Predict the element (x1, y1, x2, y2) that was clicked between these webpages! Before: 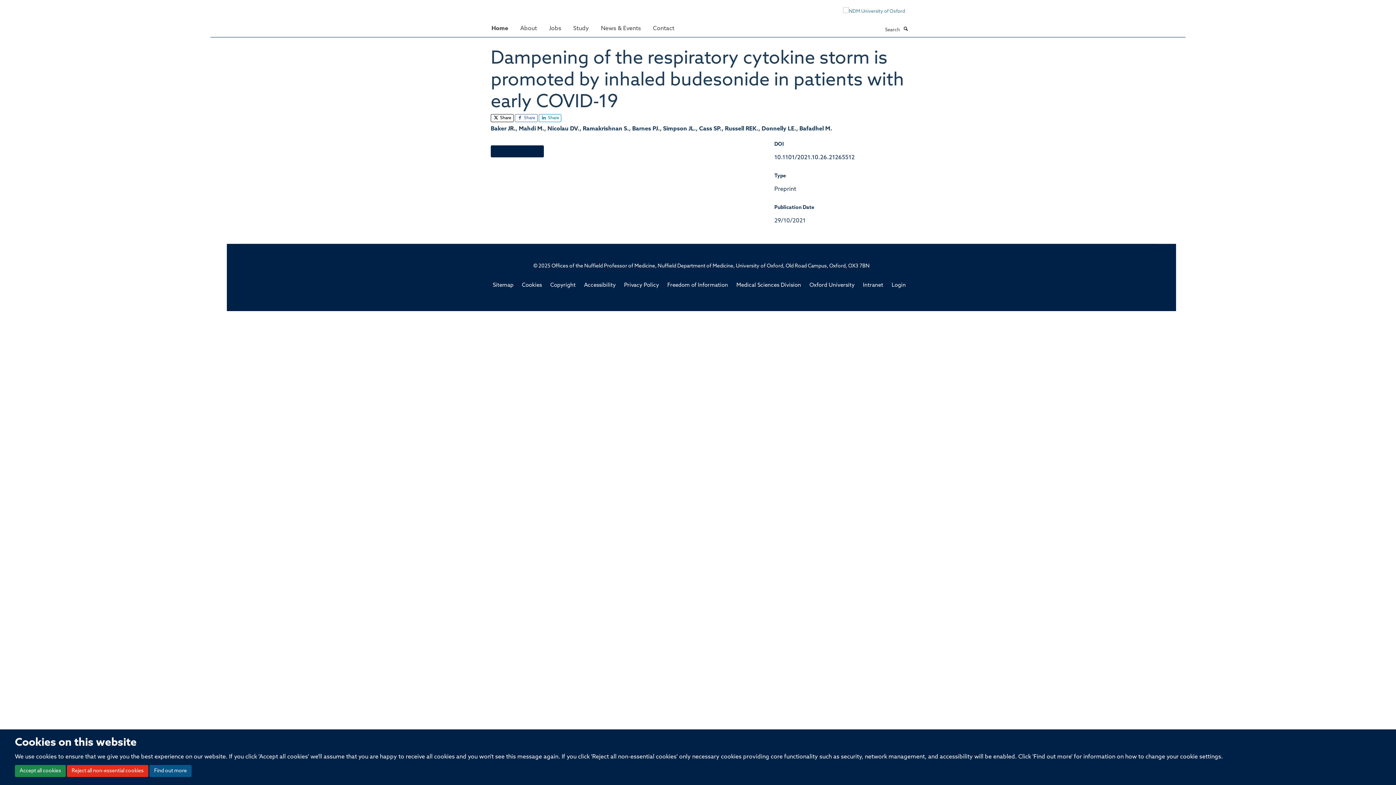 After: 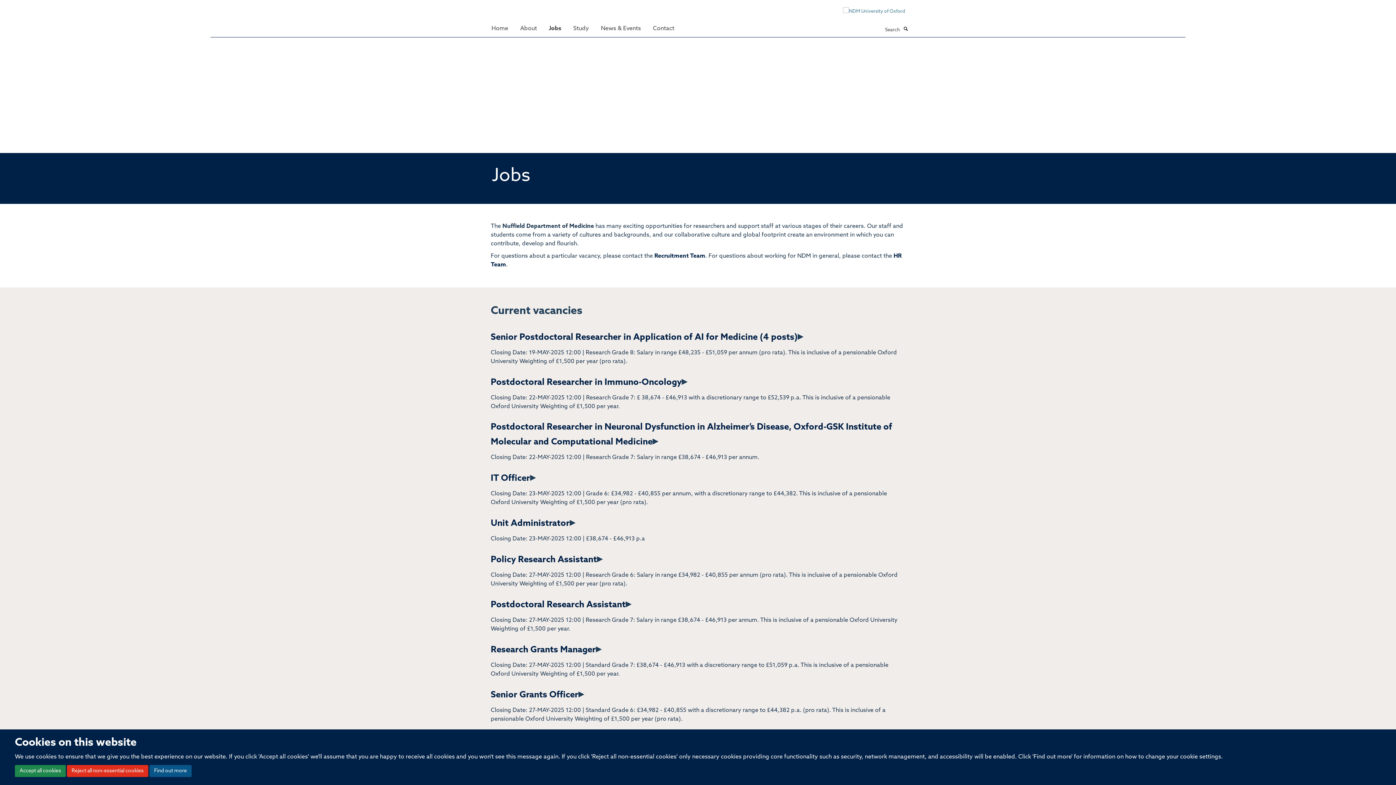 Action: bbox: (543, 21, 566, 35) label: Jobs